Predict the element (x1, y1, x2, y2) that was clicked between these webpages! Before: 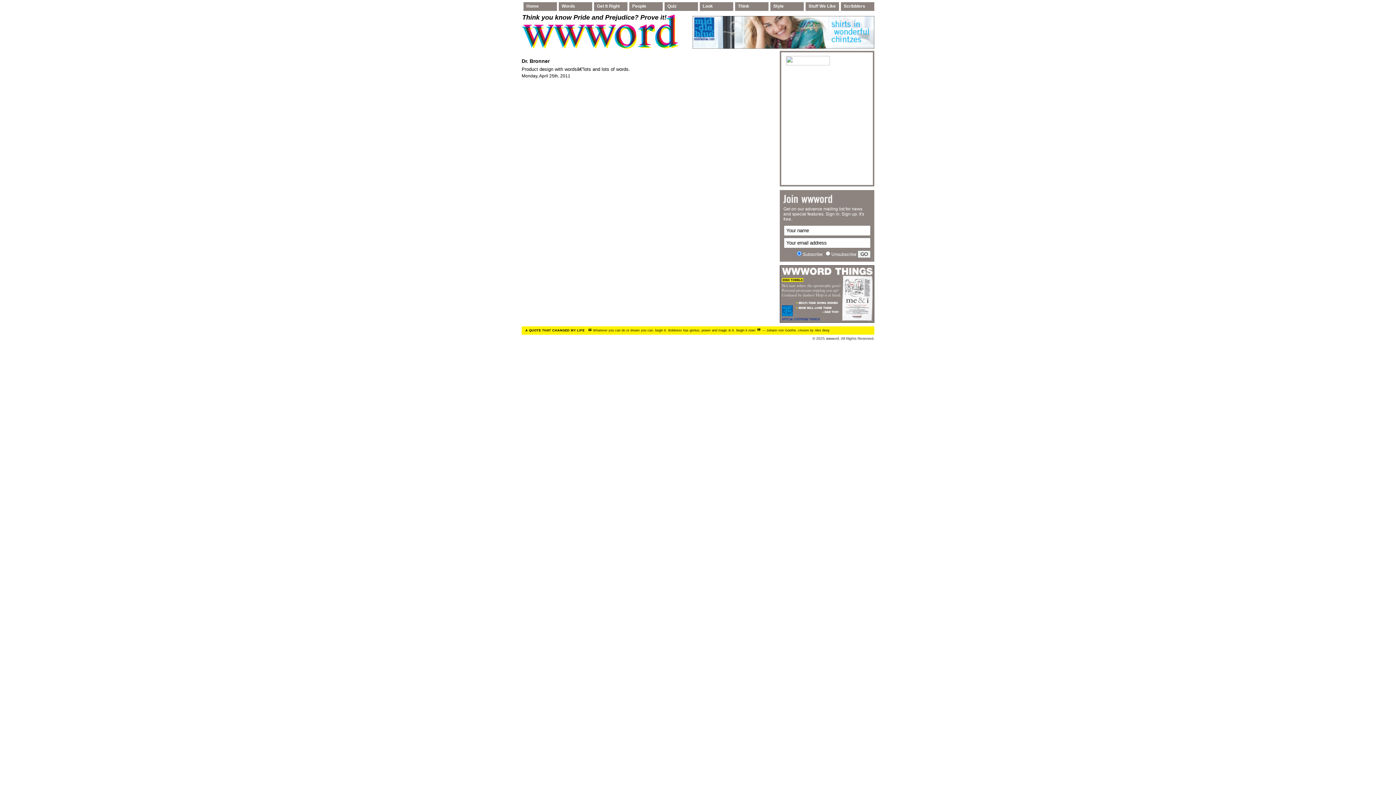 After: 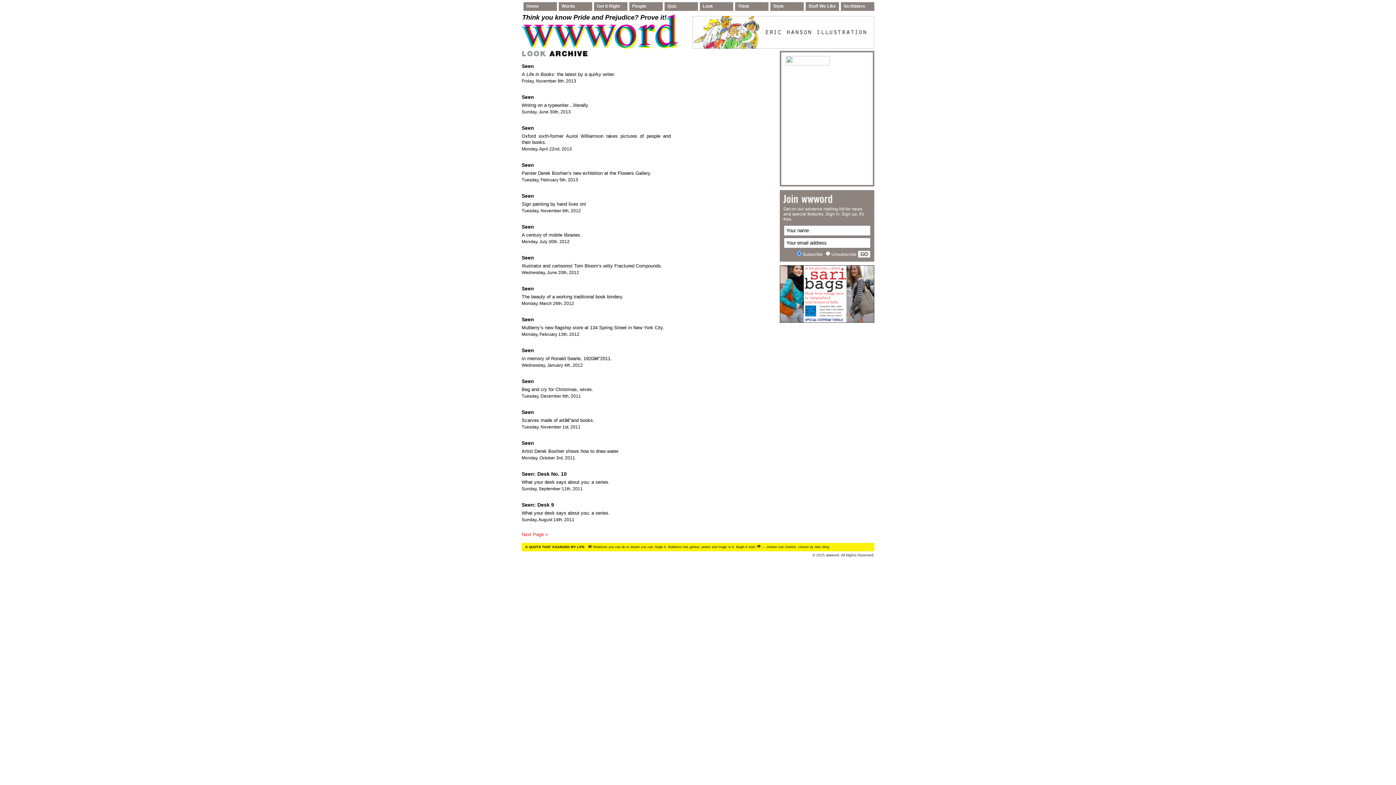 Action: bbox: (700, 3, 735, 10) label: Look